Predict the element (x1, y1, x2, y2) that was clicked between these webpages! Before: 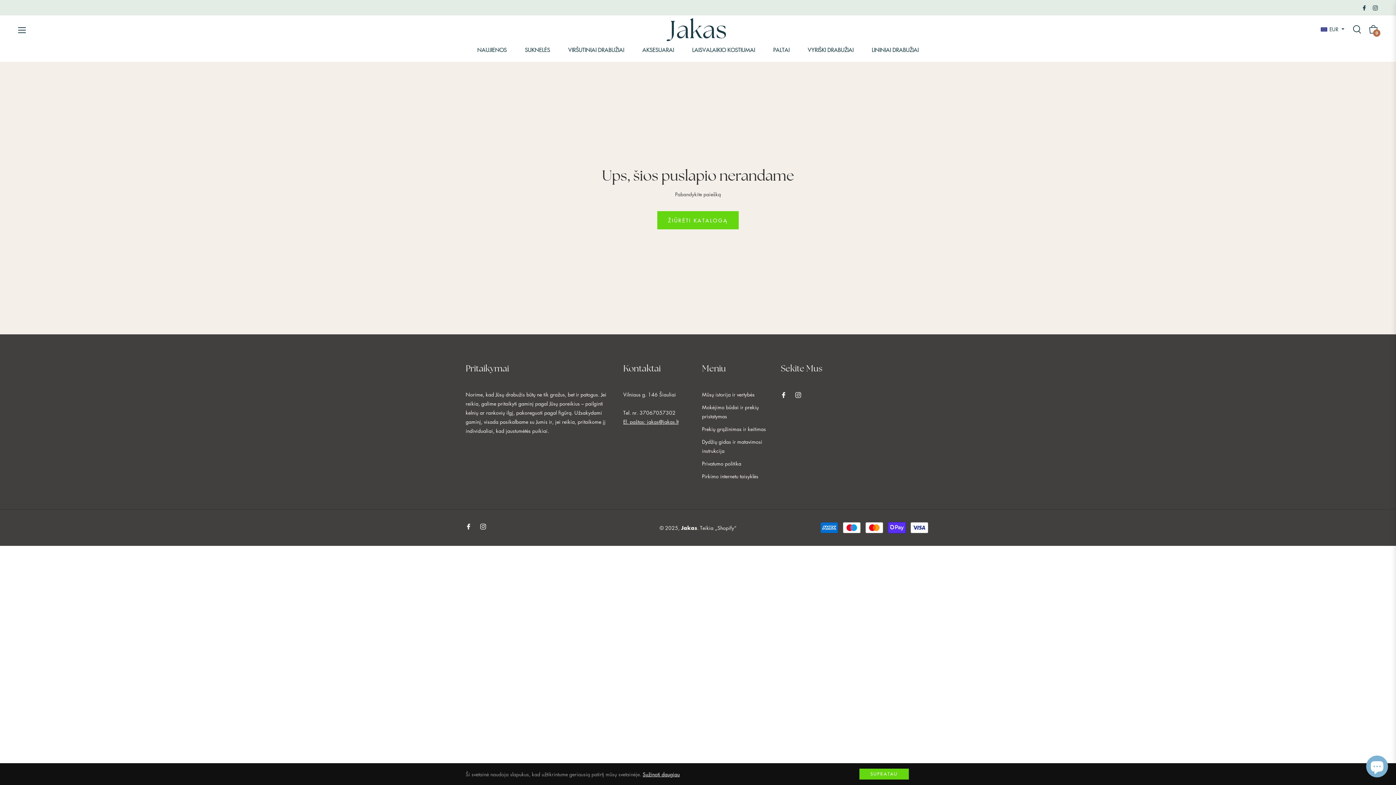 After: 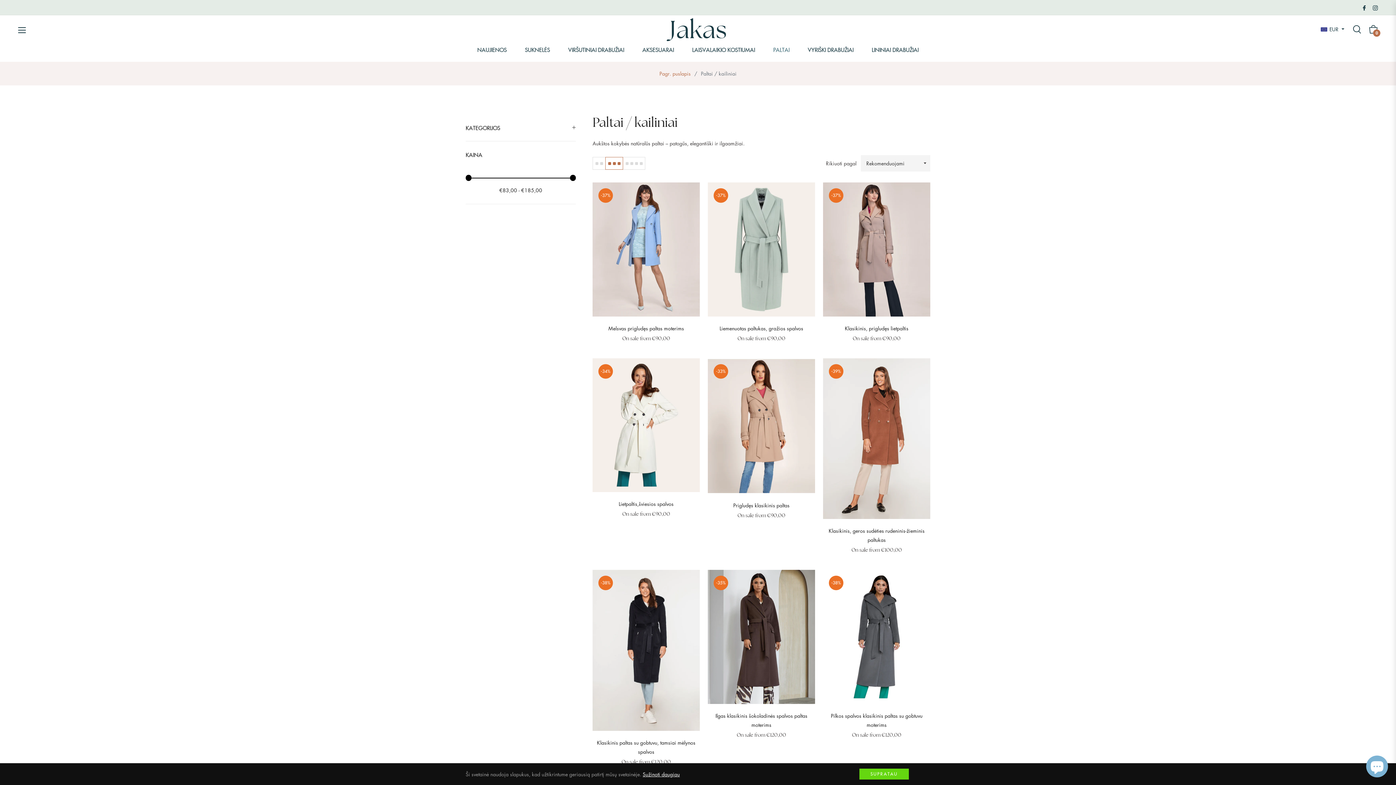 Action: label: PALTAI bbox: (764, 37, 798, 61)